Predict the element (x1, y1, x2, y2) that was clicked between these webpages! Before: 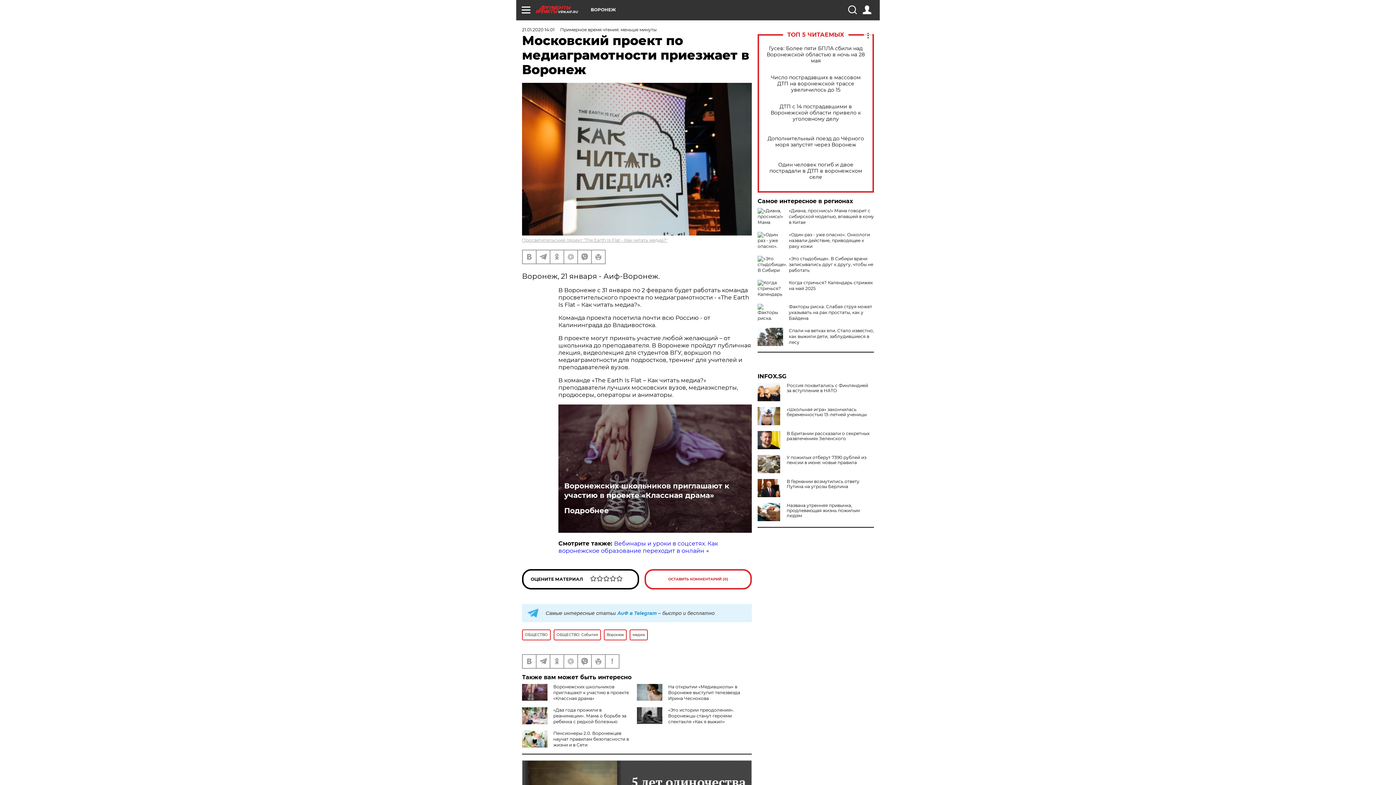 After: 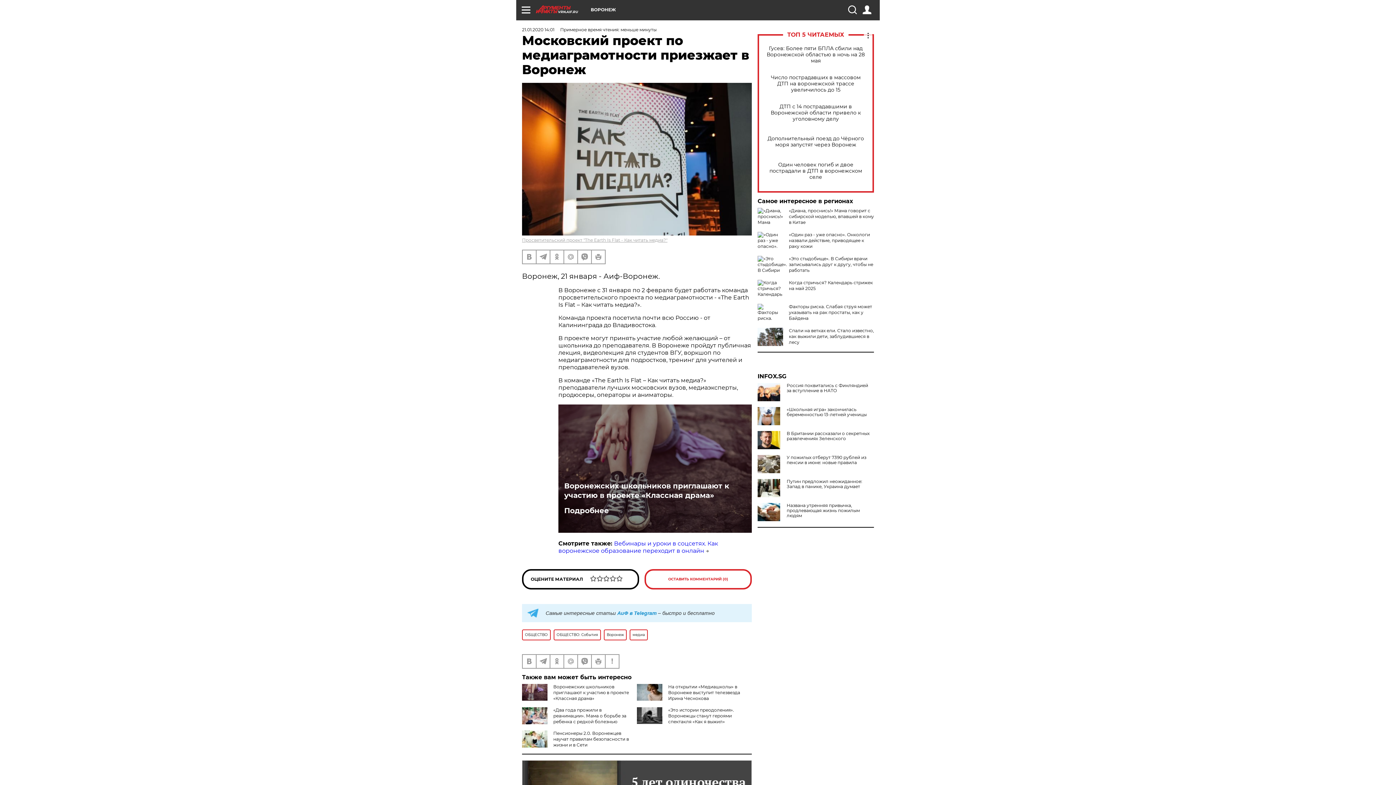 Action: bbox: (757, 479, 783, 497)